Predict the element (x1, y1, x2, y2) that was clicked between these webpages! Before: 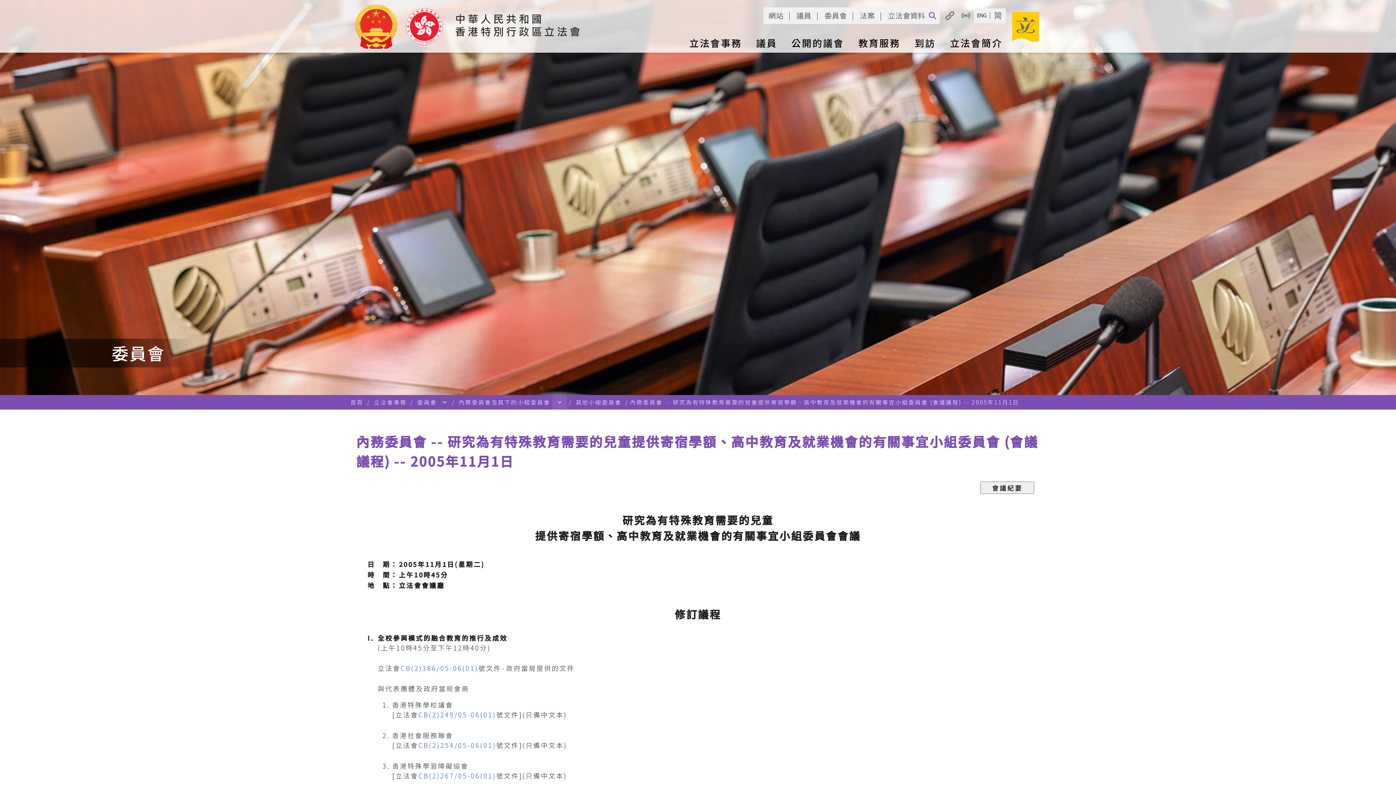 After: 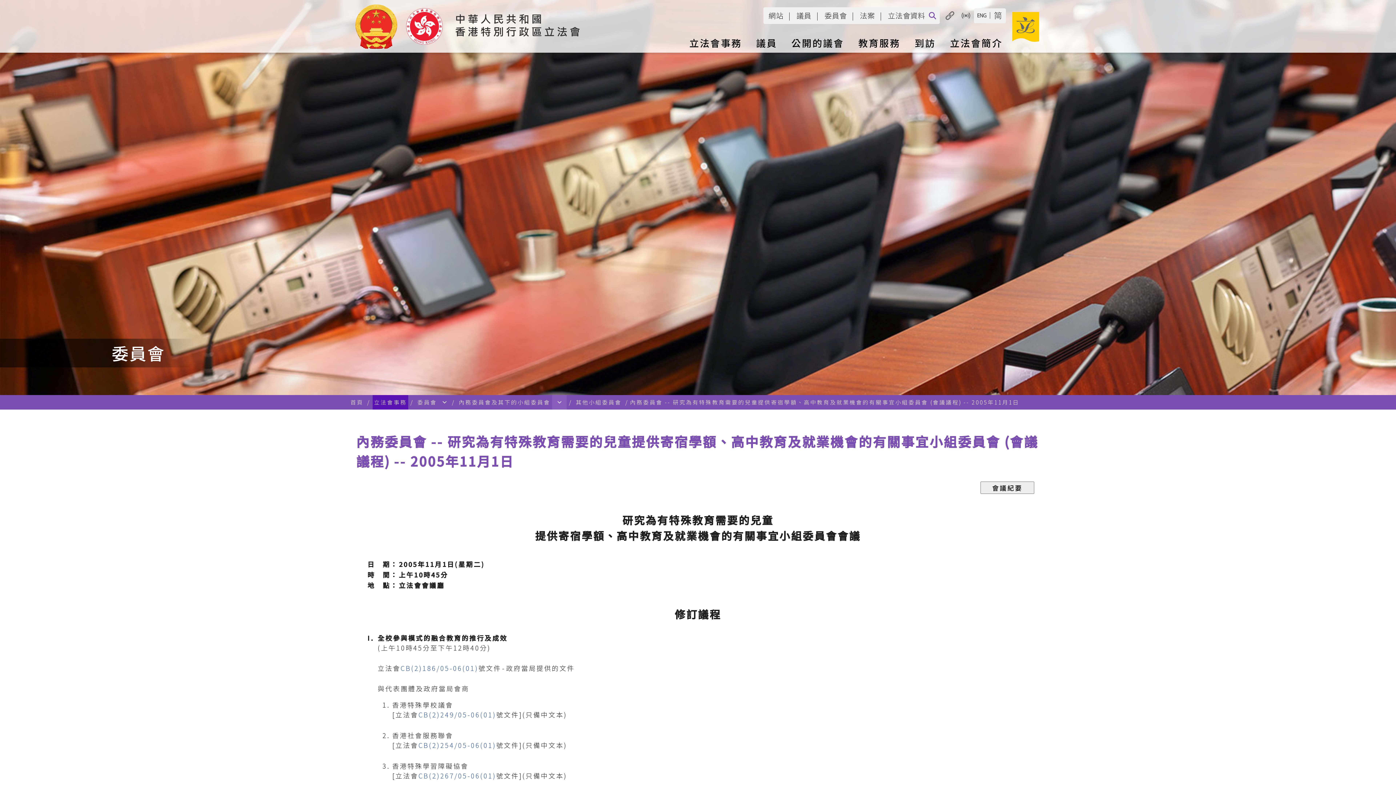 Action: bbox: (372, 395, 408, 409) label: 立法會事務